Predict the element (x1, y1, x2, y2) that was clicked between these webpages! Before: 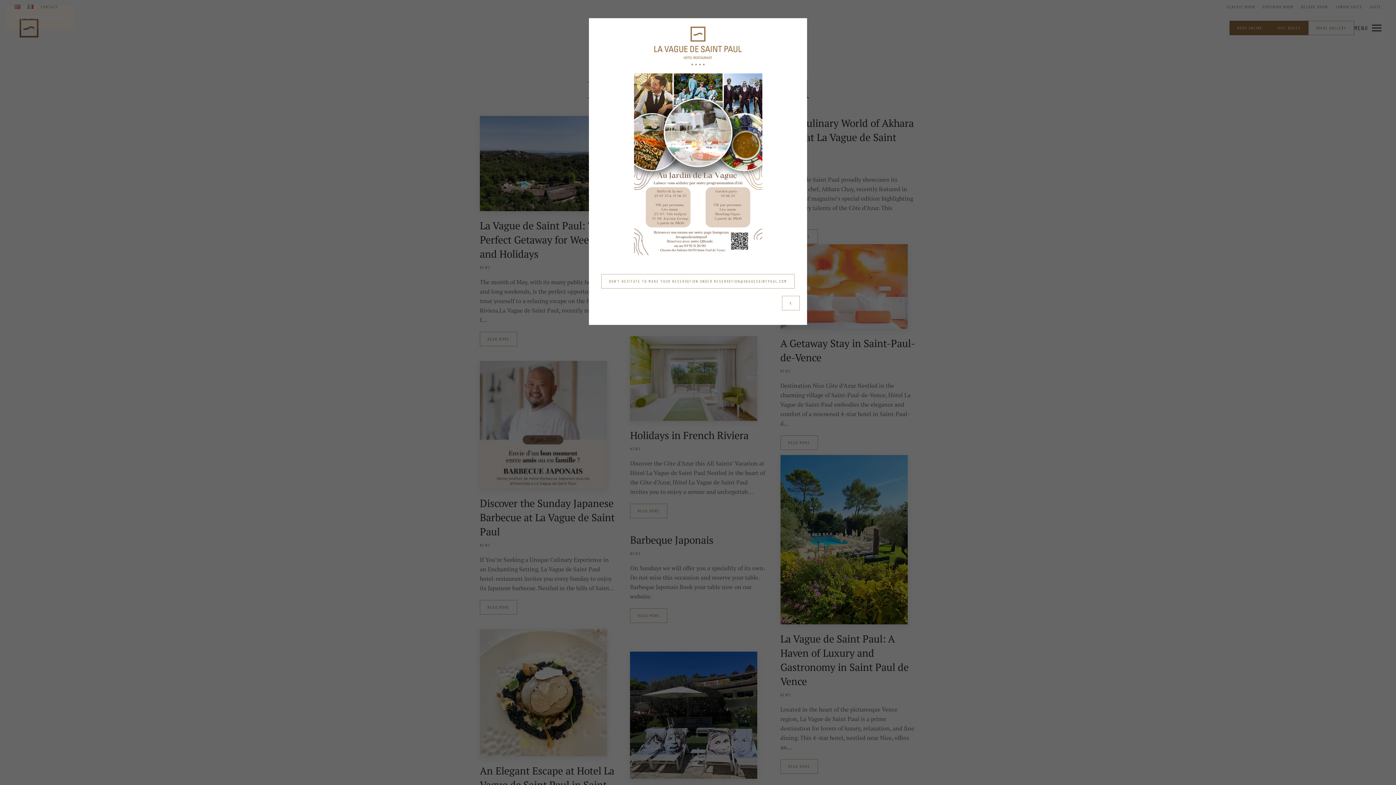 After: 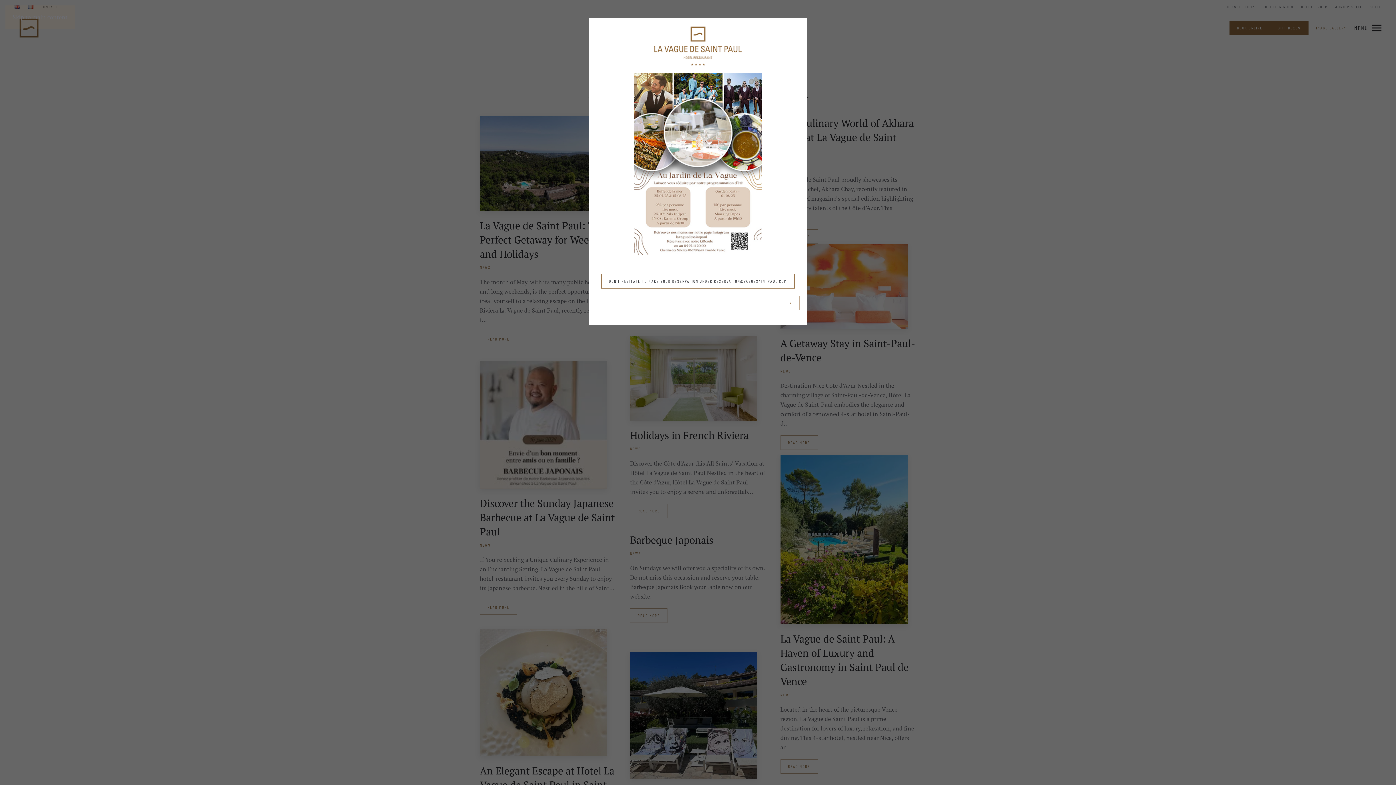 Action: label: DON'T HESITATE TO MAKE YOUR RESERVATION UNDER RESERVATION@VAGUESAINTPAUL.COM bbox: (601, 274, 794, 288)